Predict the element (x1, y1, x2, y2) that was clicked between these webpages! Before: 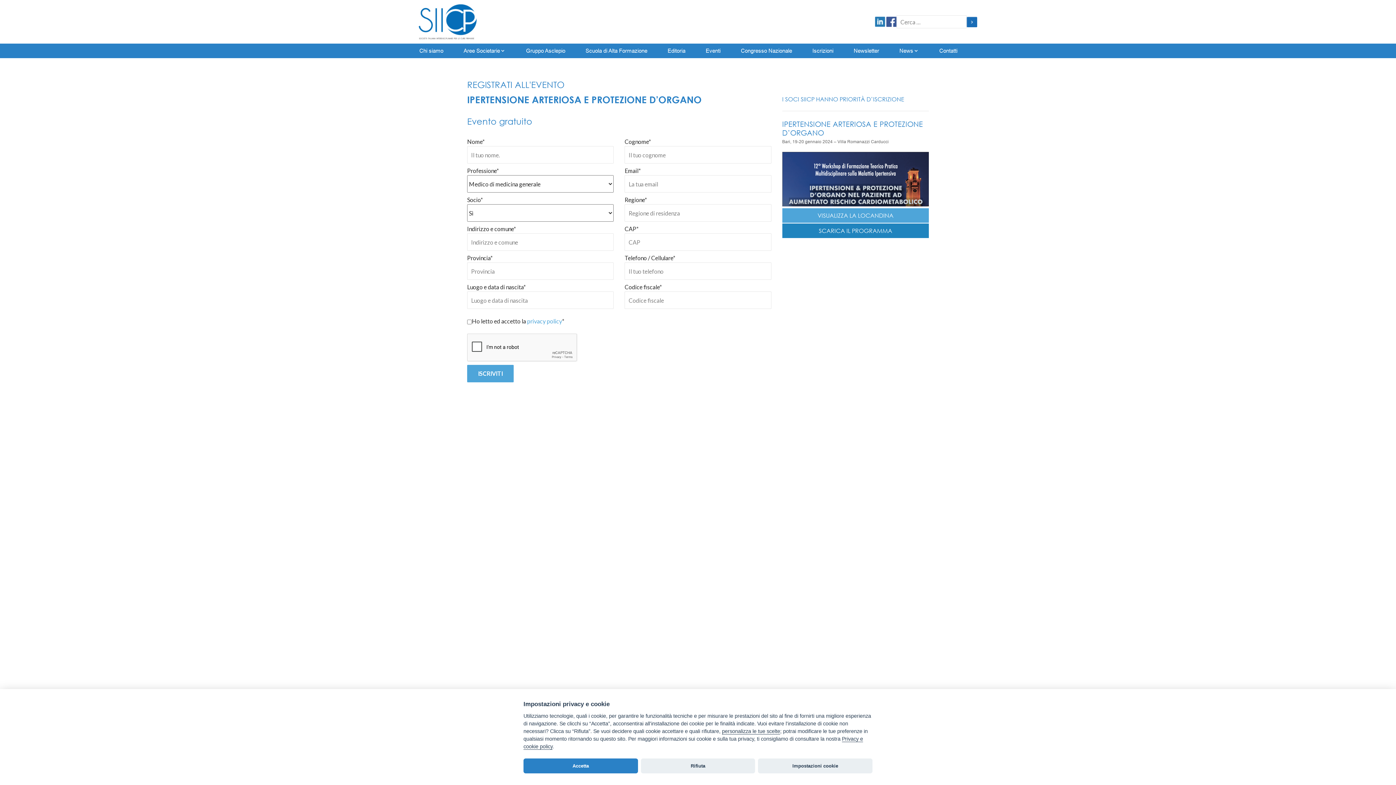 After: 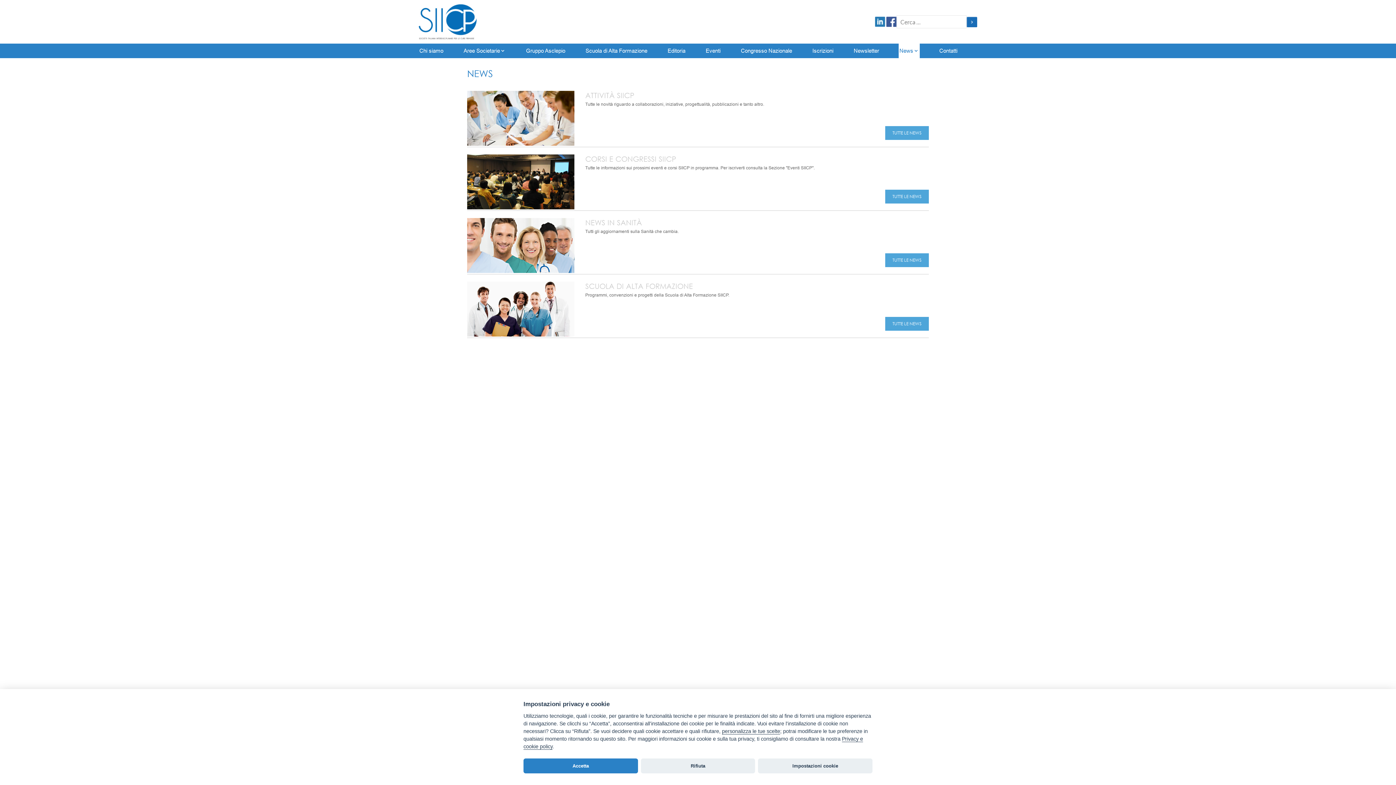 Action: label: News bbox: (899, 48, 919, 53)